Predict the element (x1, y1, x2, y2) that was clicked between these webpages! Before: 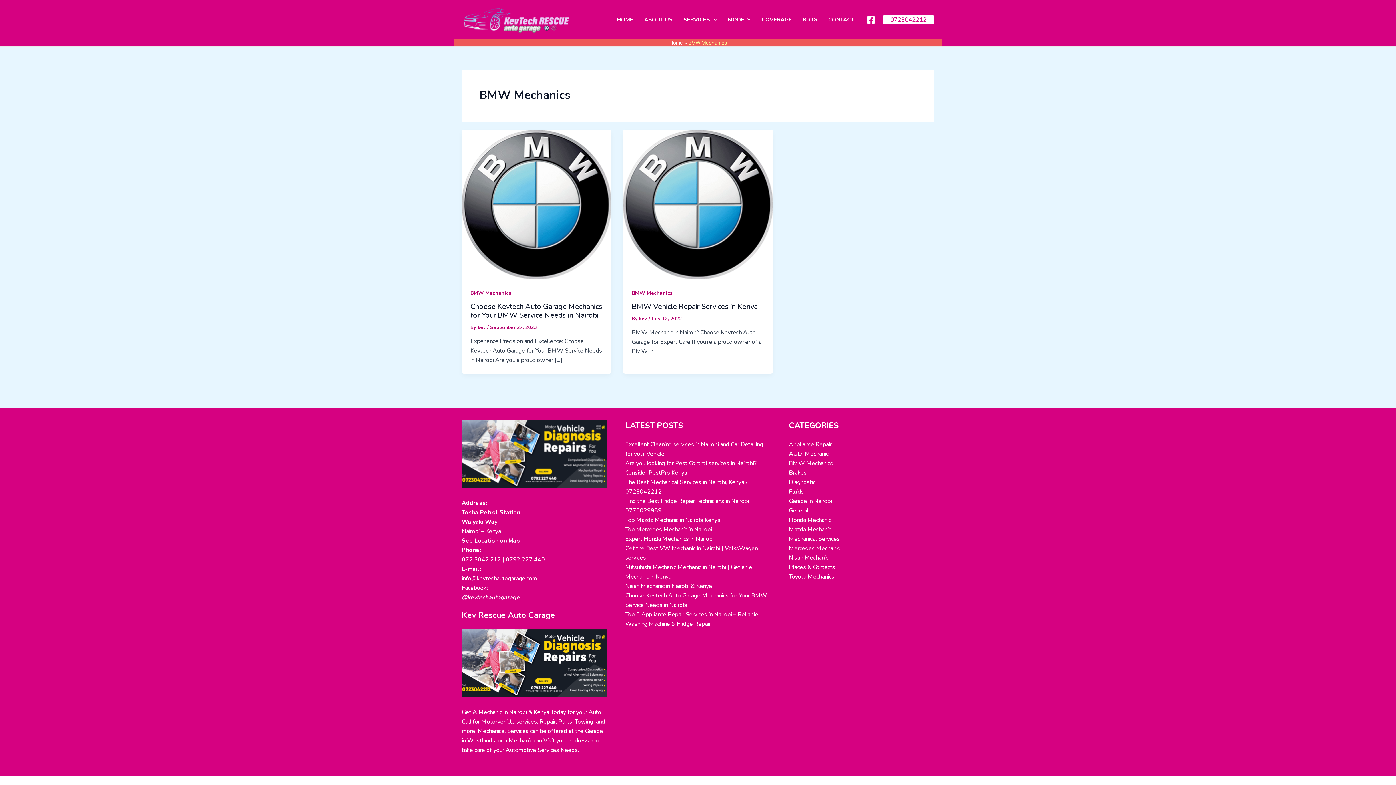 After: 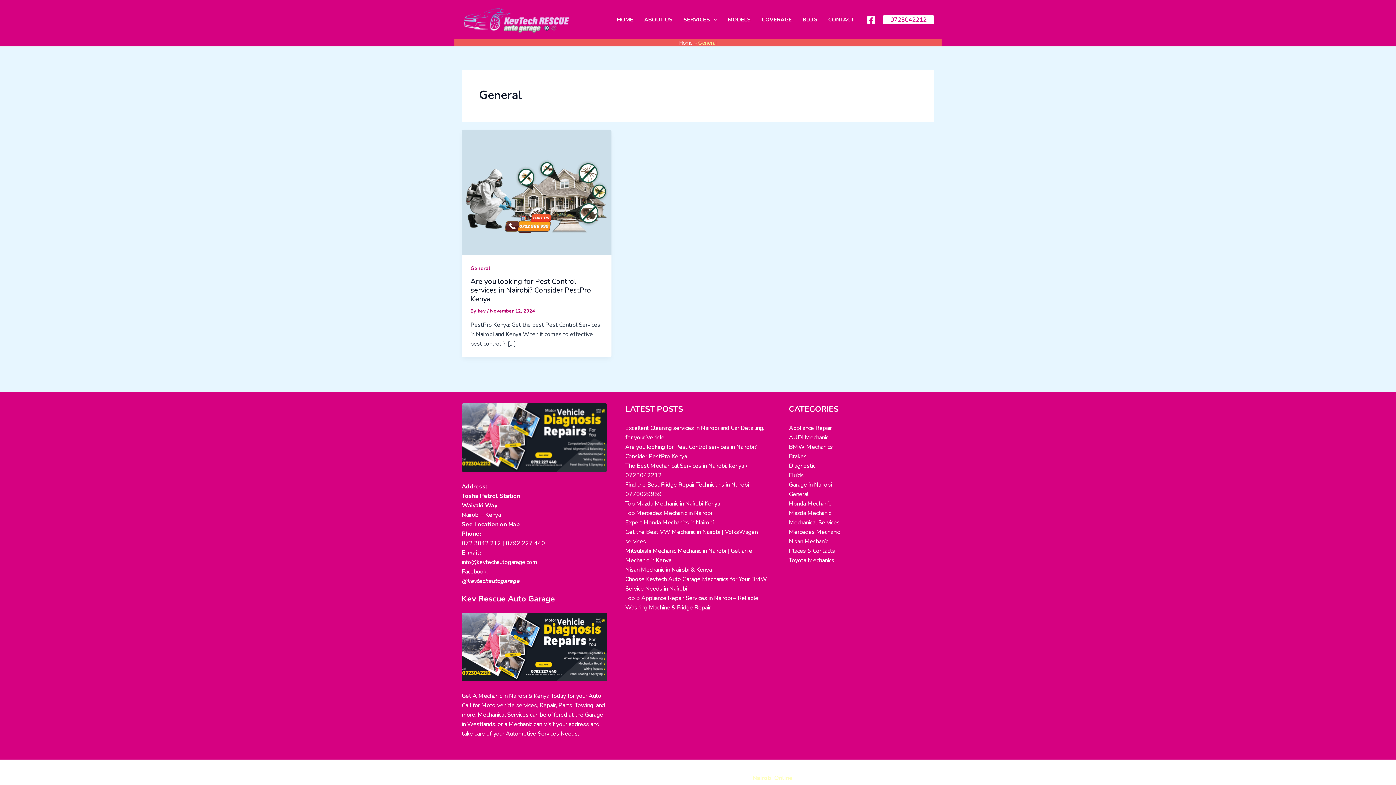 Action: bbox: (789, 506, 808, 514) label: General